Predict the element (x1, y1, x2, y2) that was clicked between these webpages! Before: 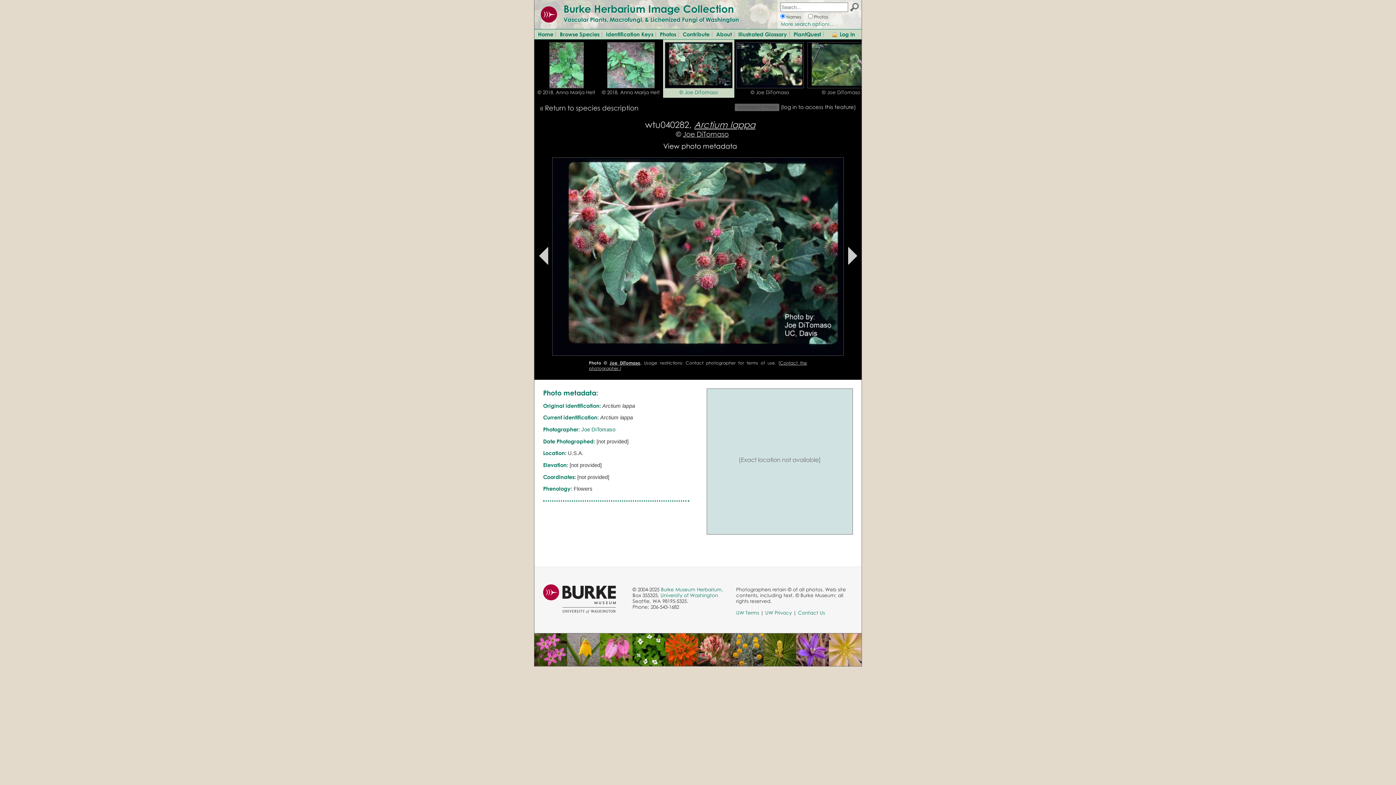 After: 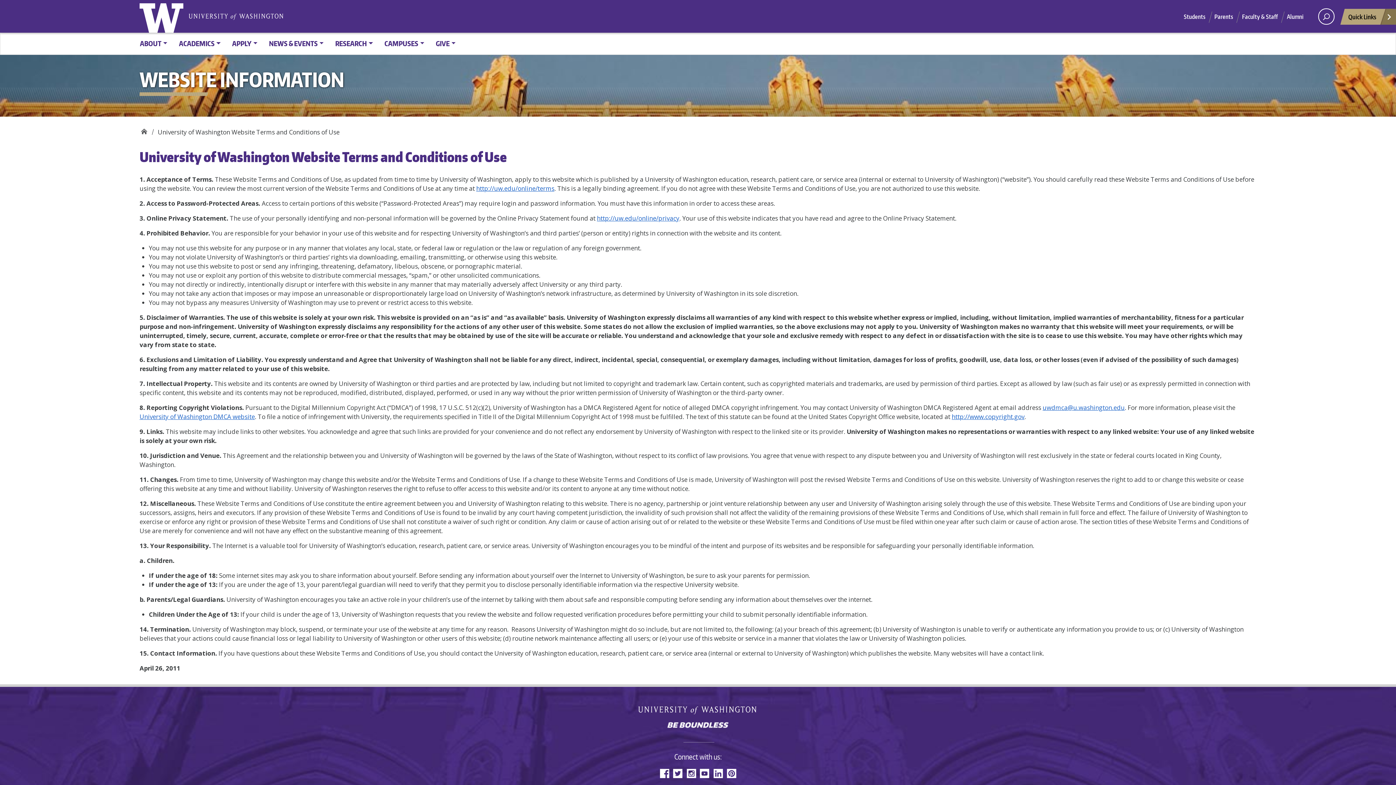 Action: bbox: (736, 610, 759, 616) label: UW Terms